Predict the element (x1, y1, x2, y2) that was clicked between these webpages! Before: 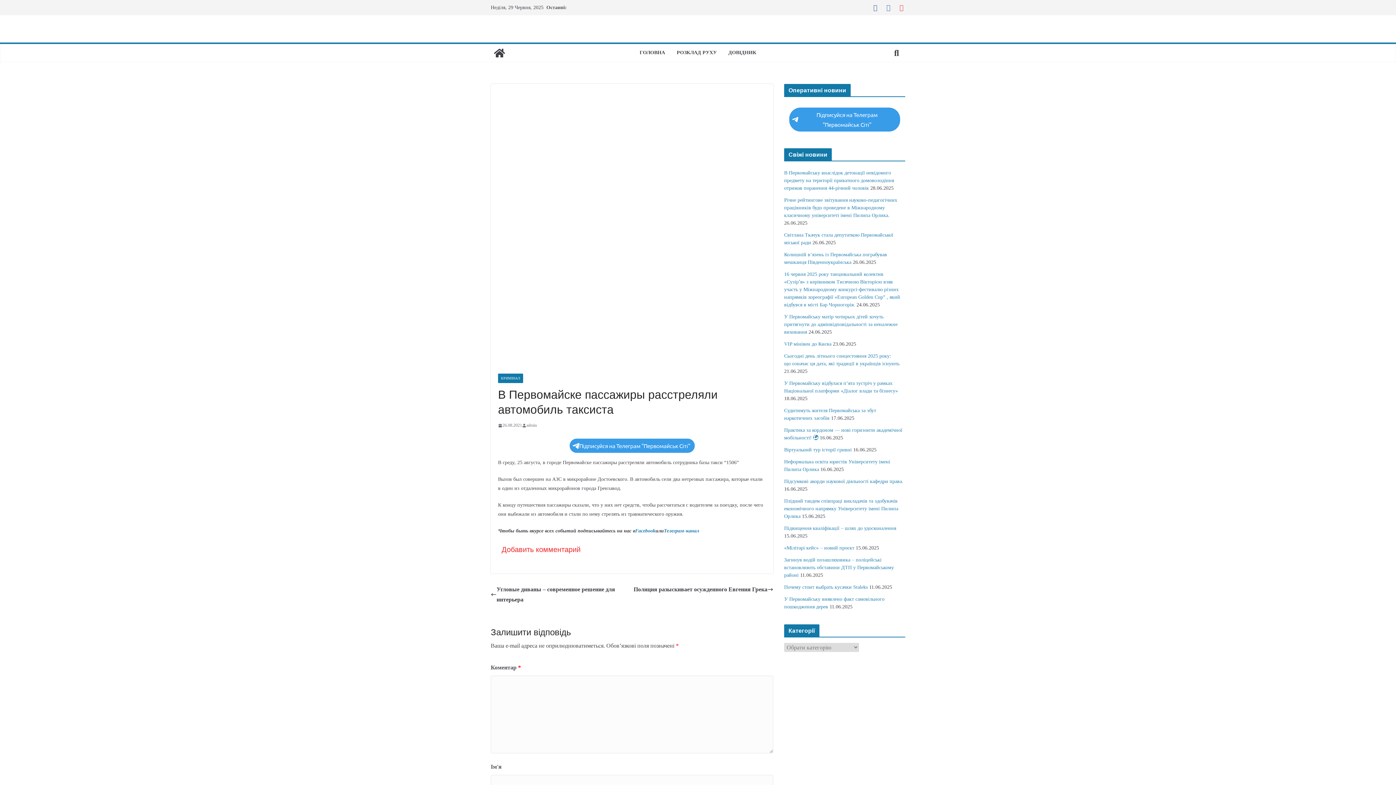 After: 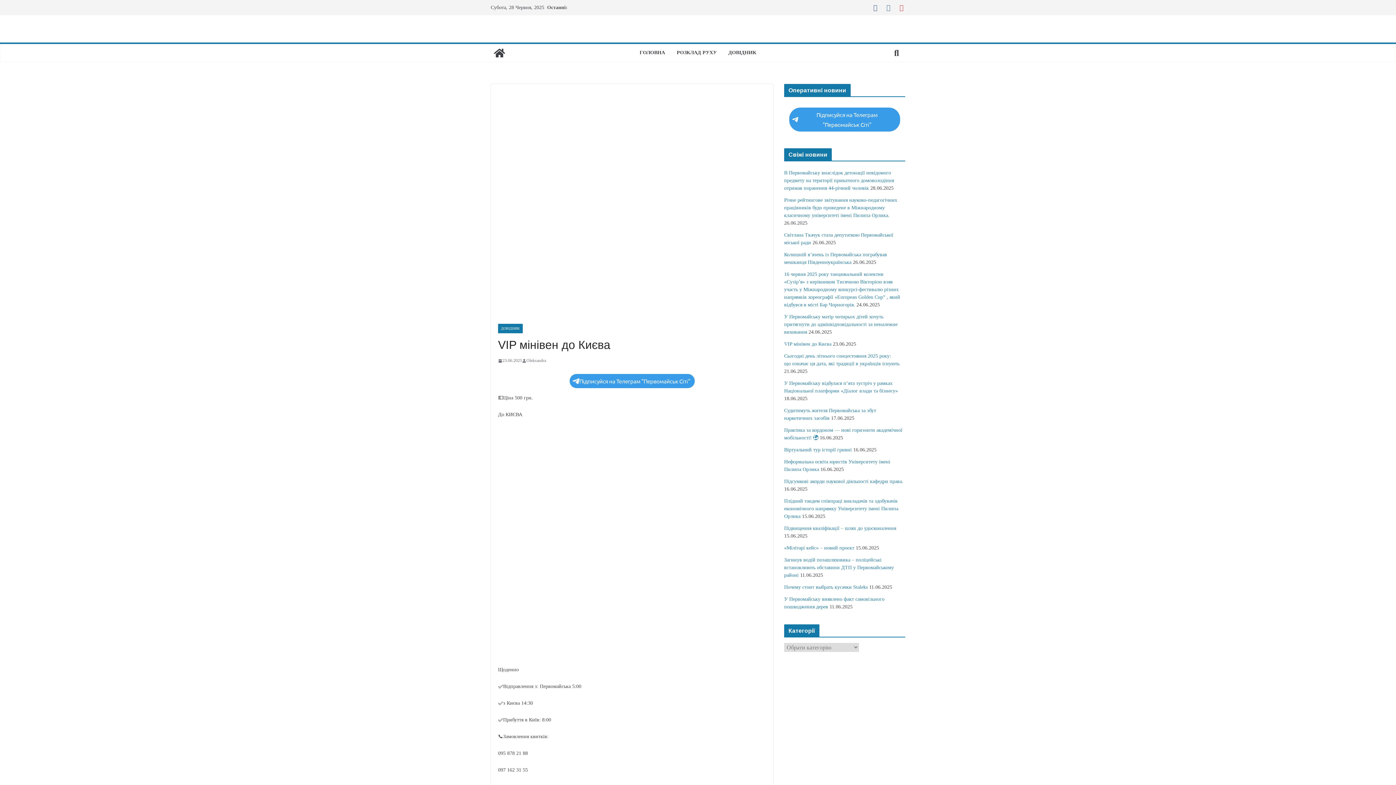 Action: label: VIP мінівен до Києва bbox: (784, 341, 831, 346)